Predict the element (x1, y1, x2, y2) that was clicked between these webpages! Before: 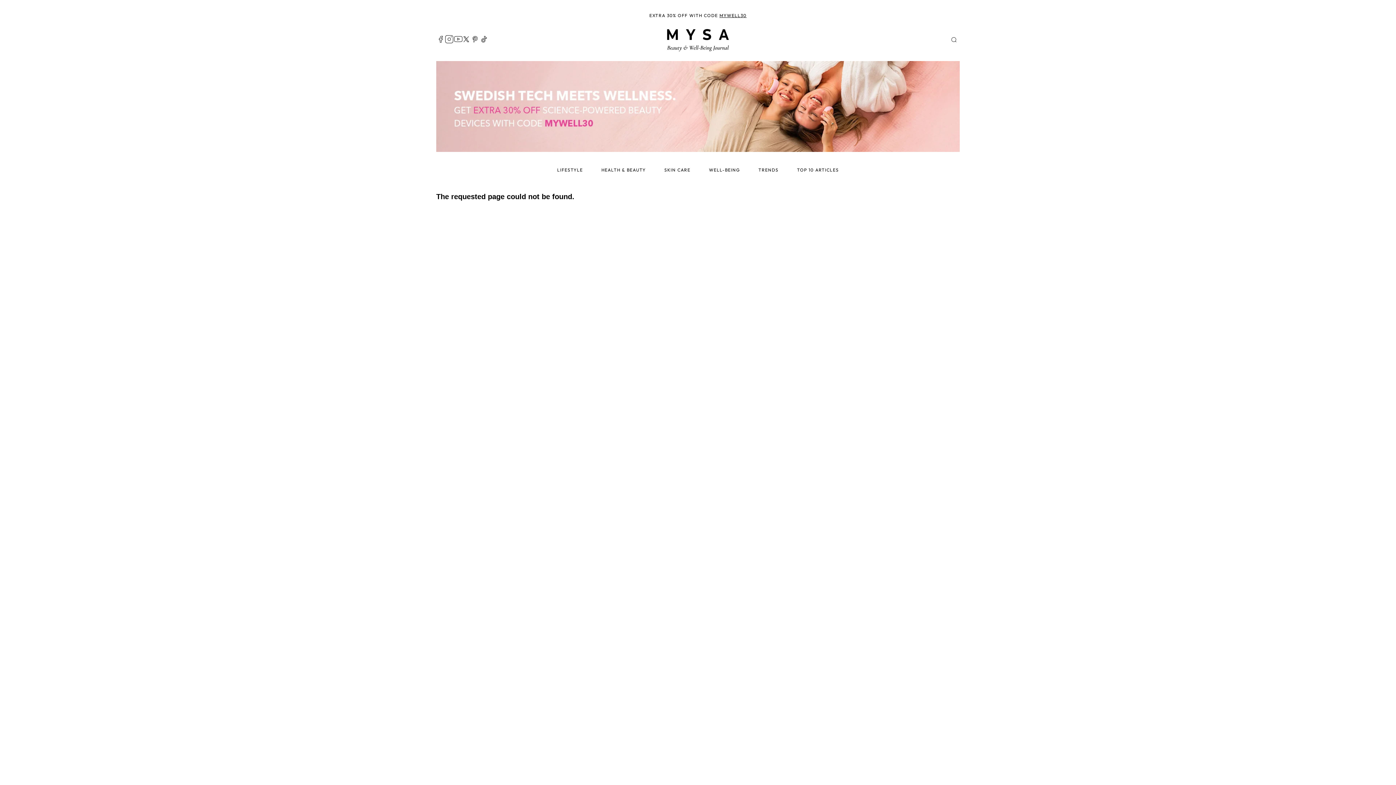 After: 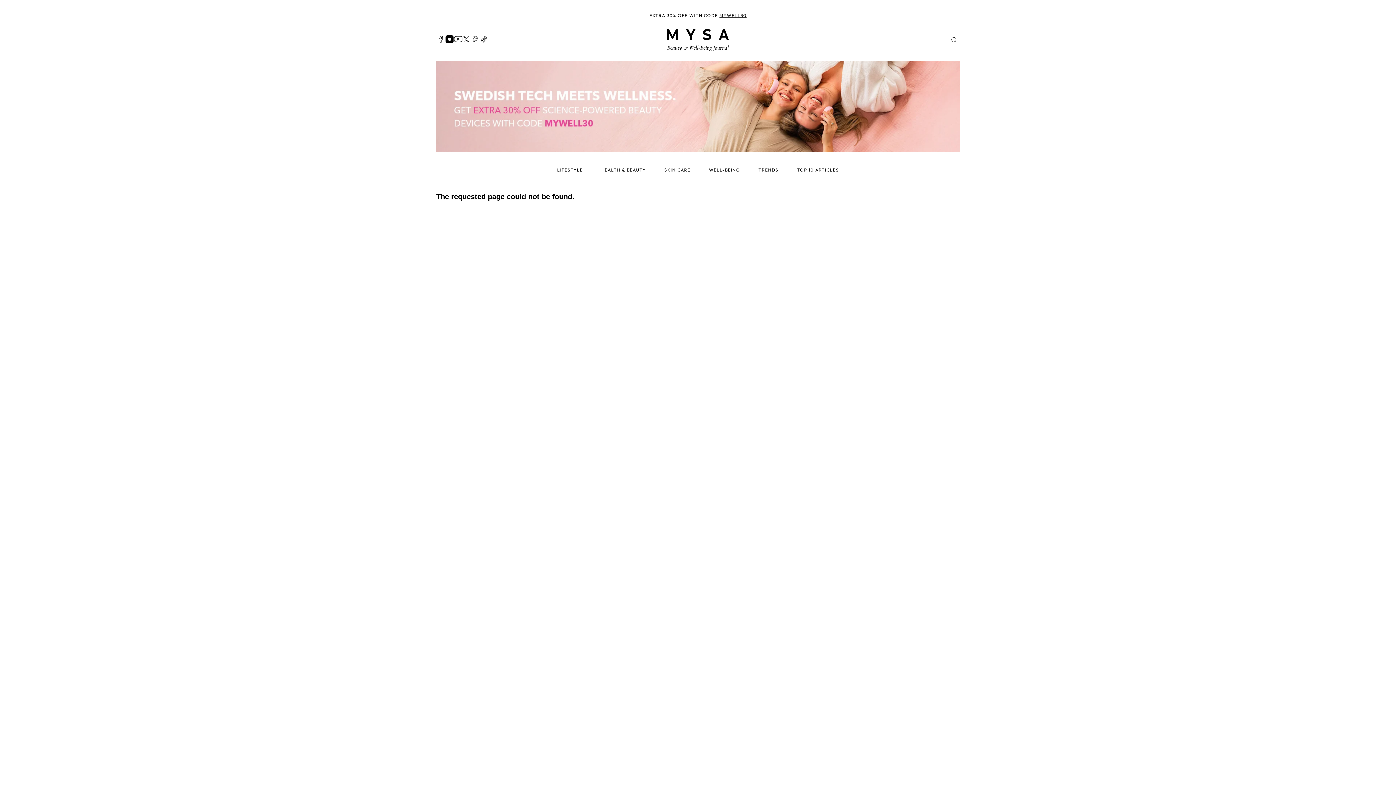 Action: label: Instagram bbox: (445, 34, 453, 43)